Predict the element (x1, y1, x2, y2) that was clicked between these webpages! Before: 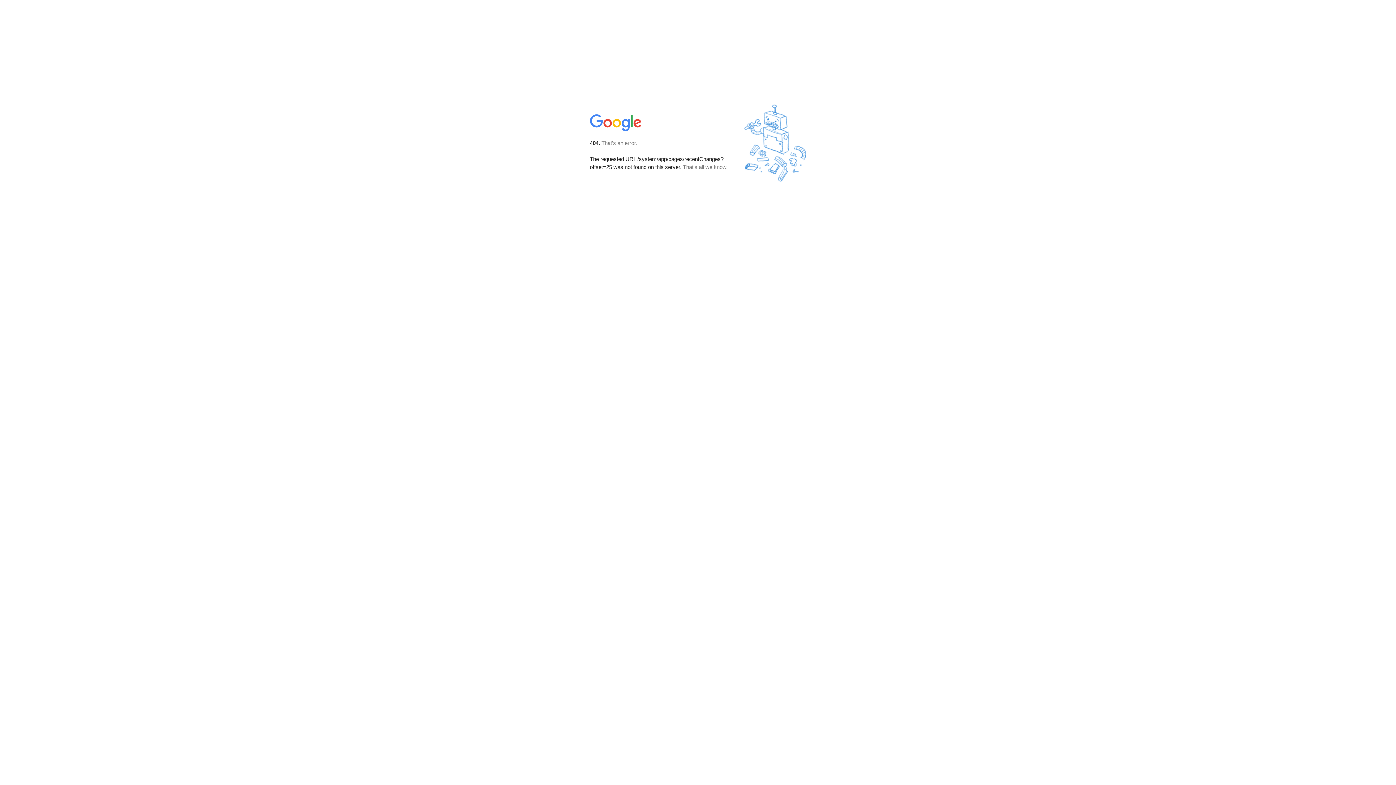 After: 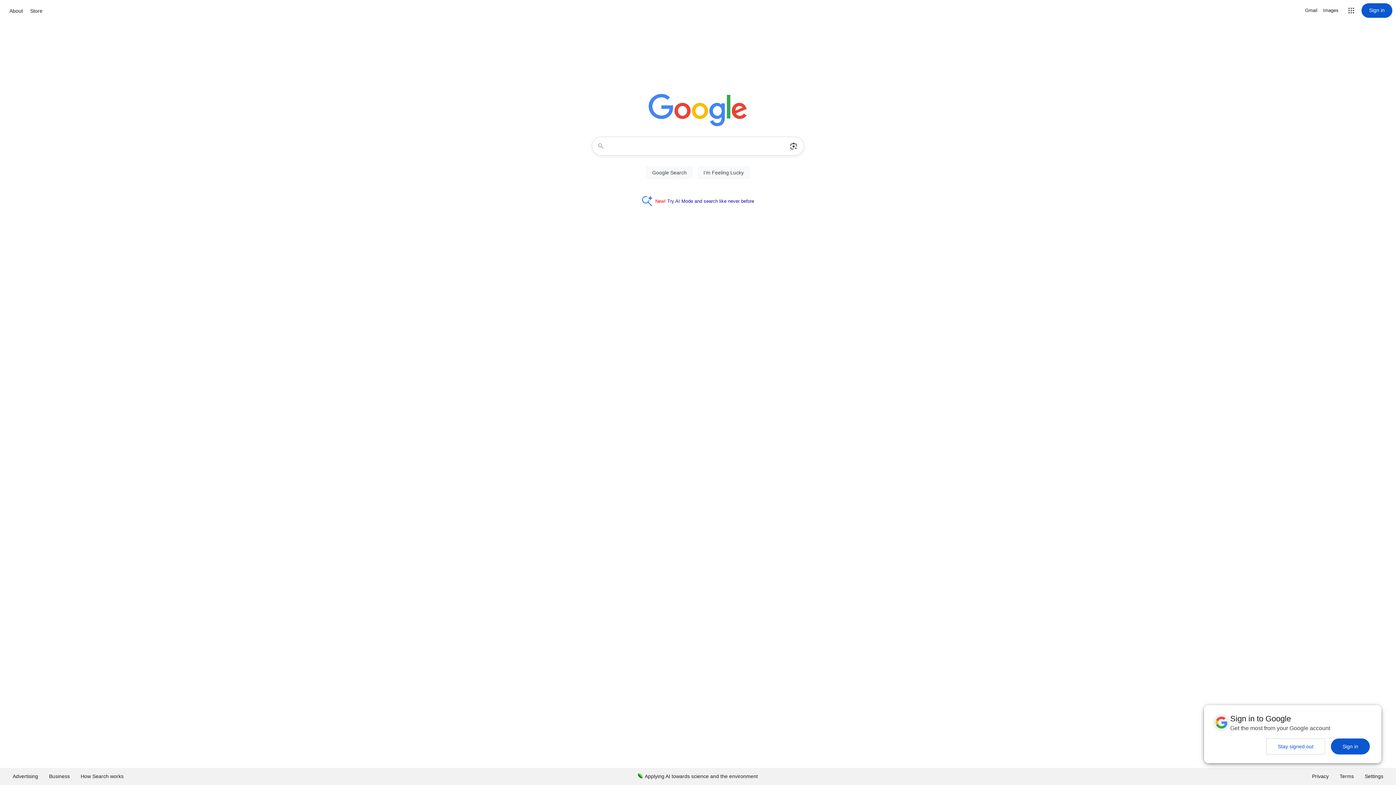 Action: bbox: (590, 127, 642, 134)